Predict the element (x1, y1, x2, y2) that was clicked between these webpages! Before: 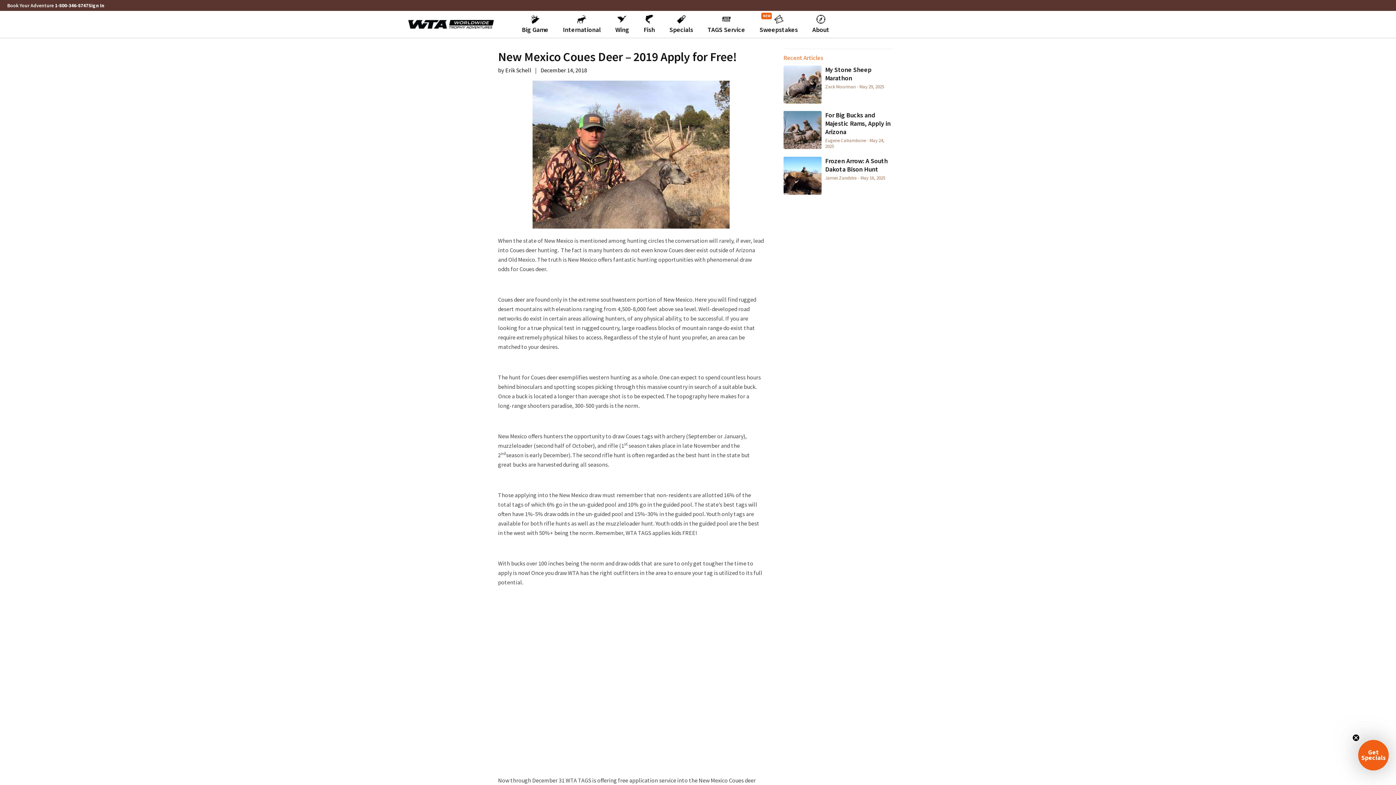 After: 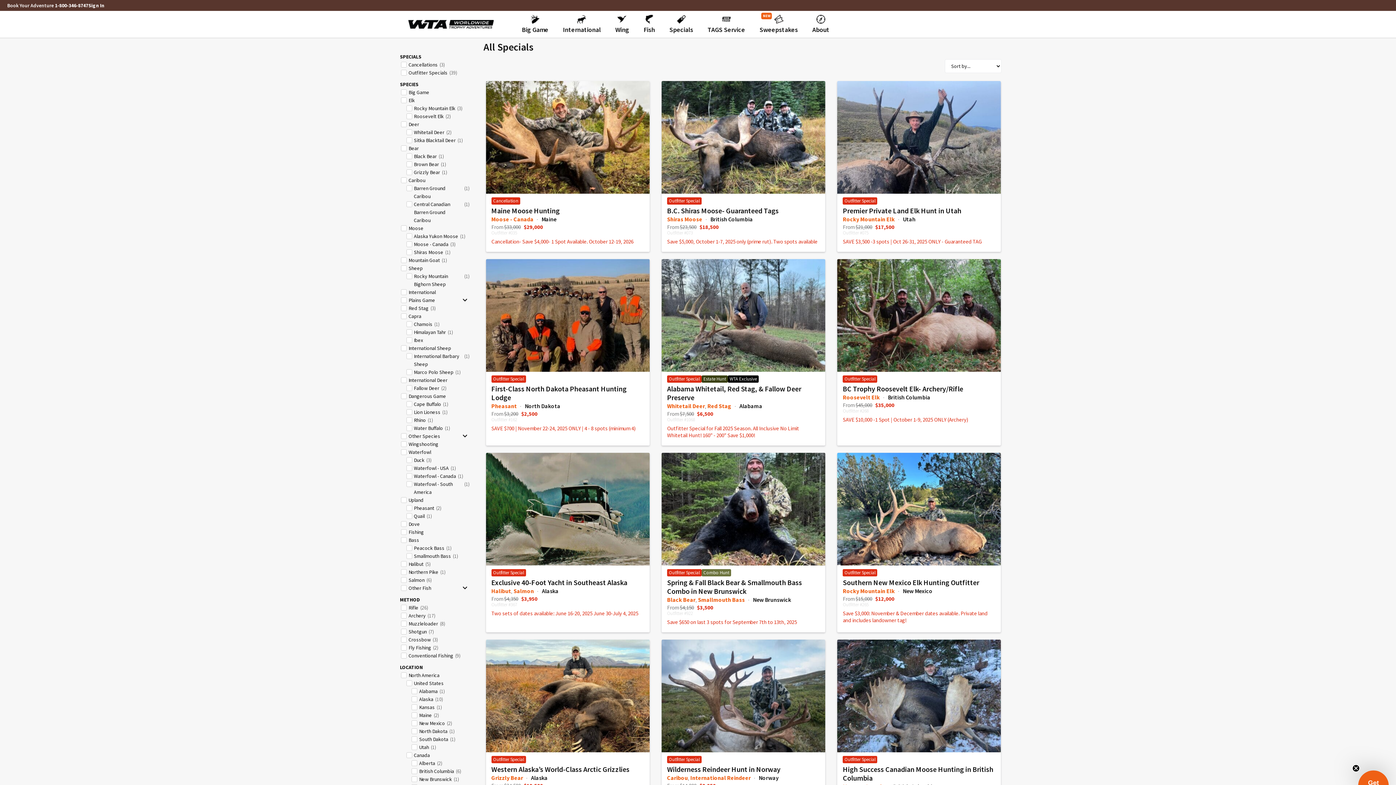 Action: bbox: (662, 12, 700, 36) label: Specials